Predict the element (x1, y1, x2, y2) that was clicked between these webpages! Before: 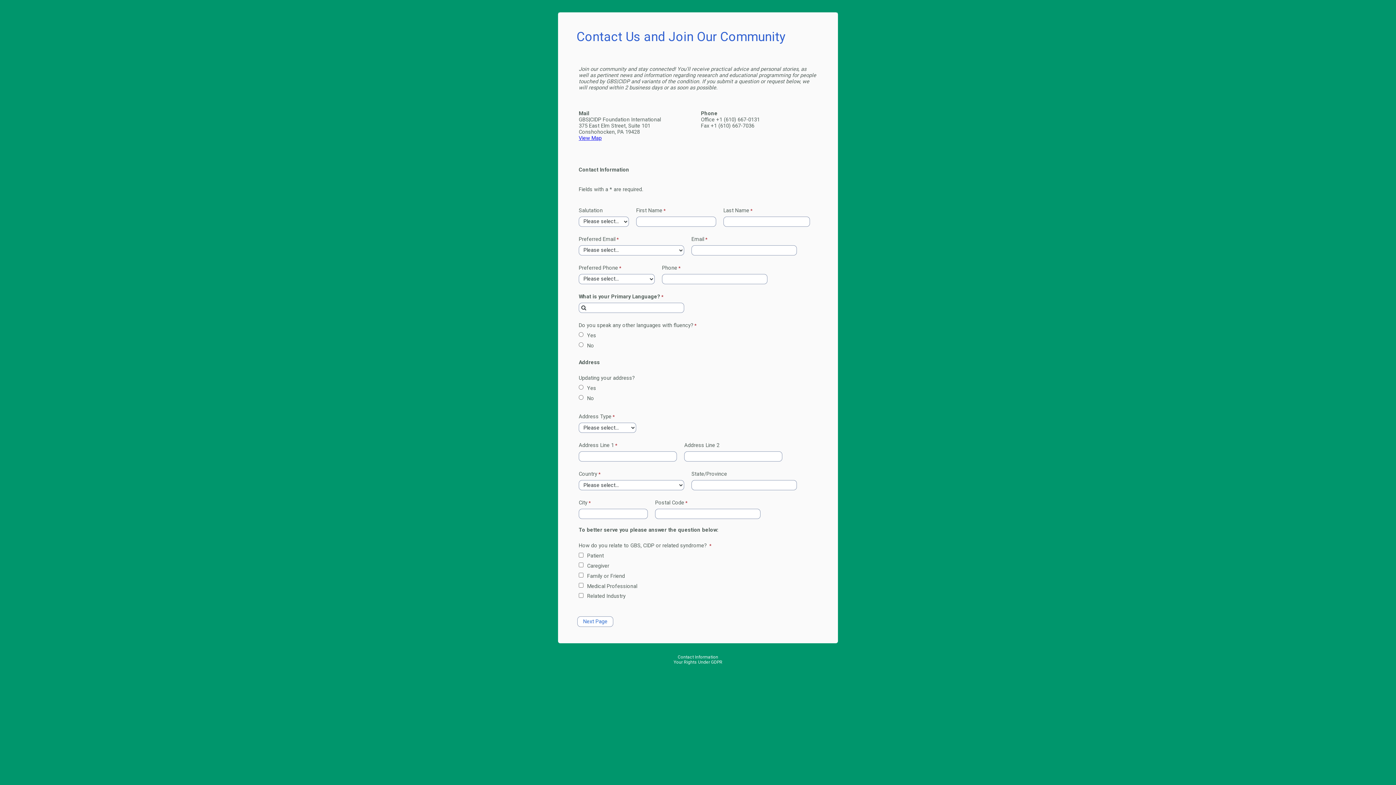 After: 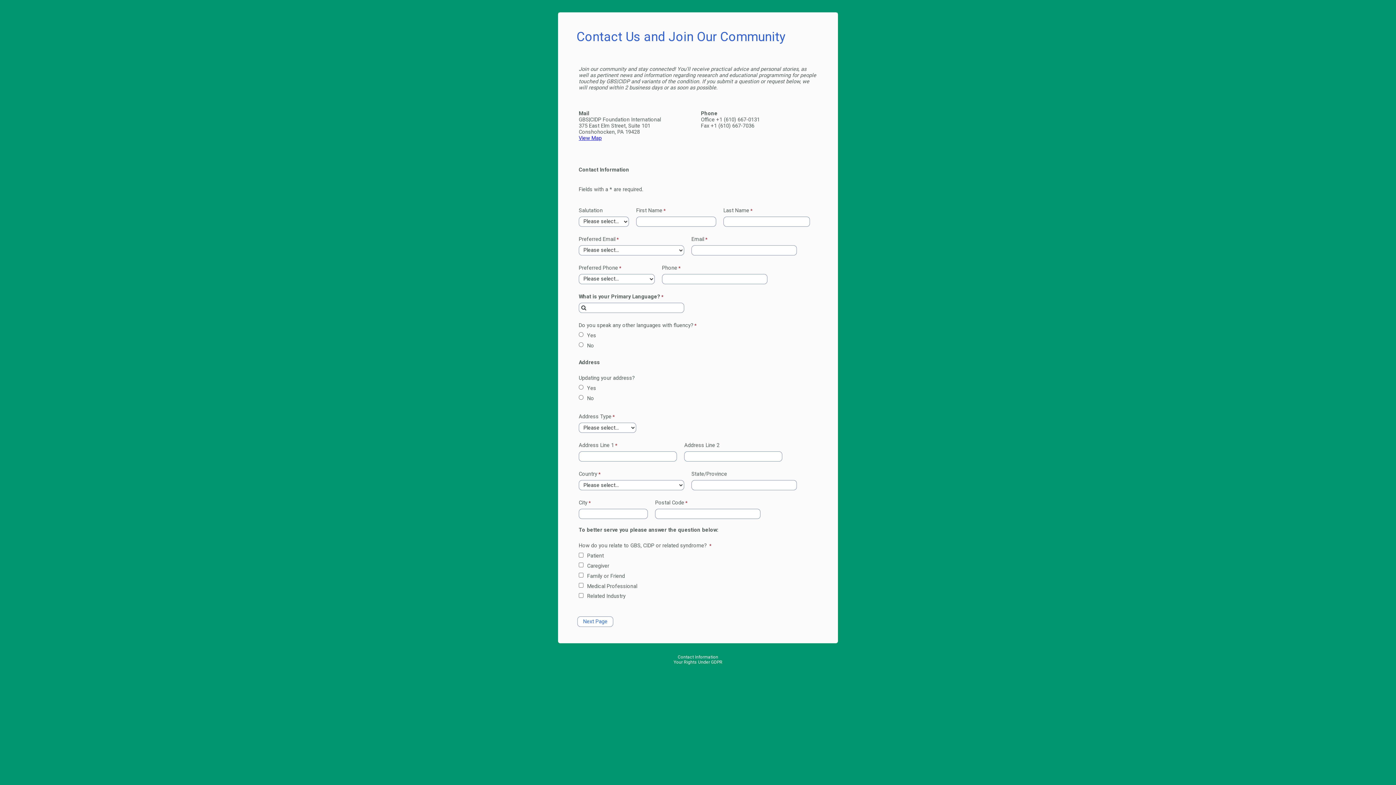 Action: bbox: (678, 654, 718, 659) label: Contact Information